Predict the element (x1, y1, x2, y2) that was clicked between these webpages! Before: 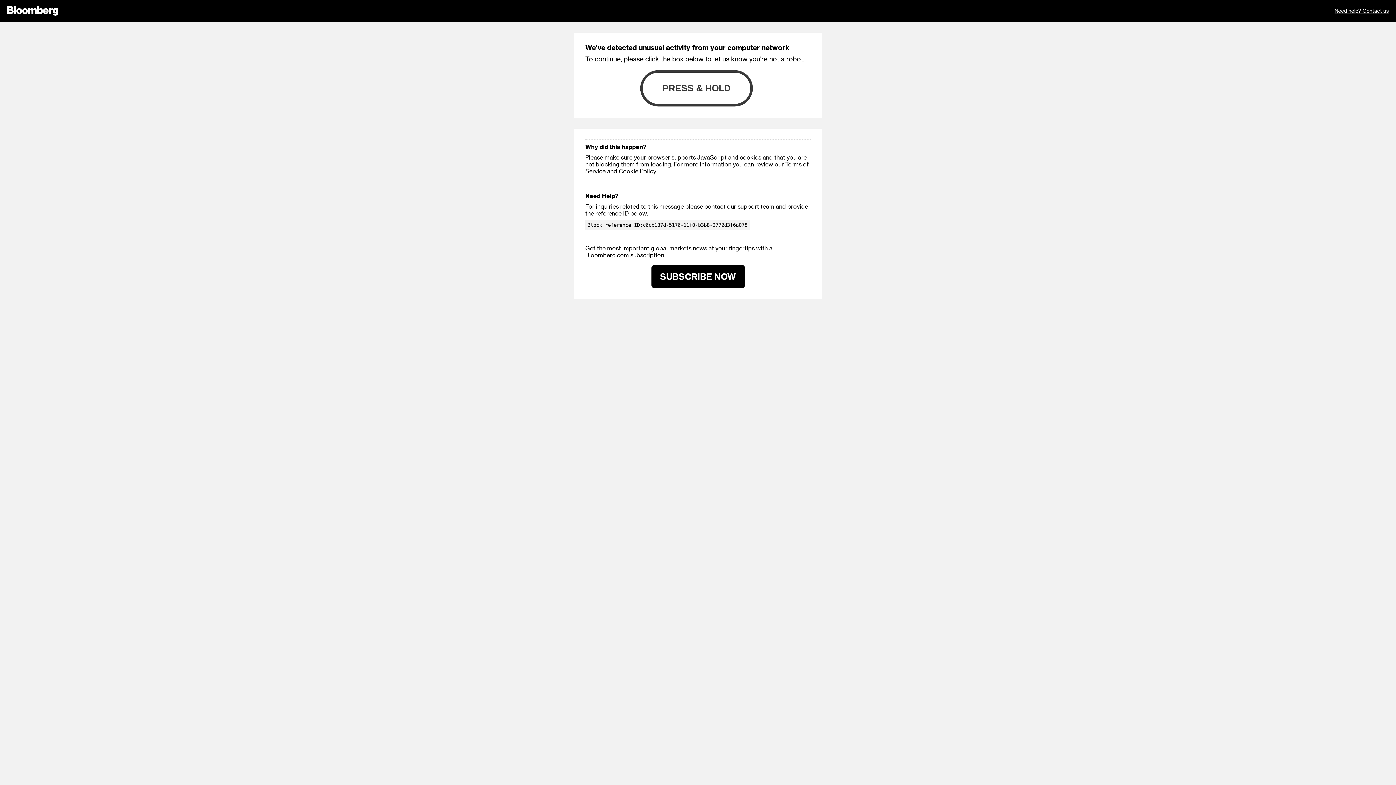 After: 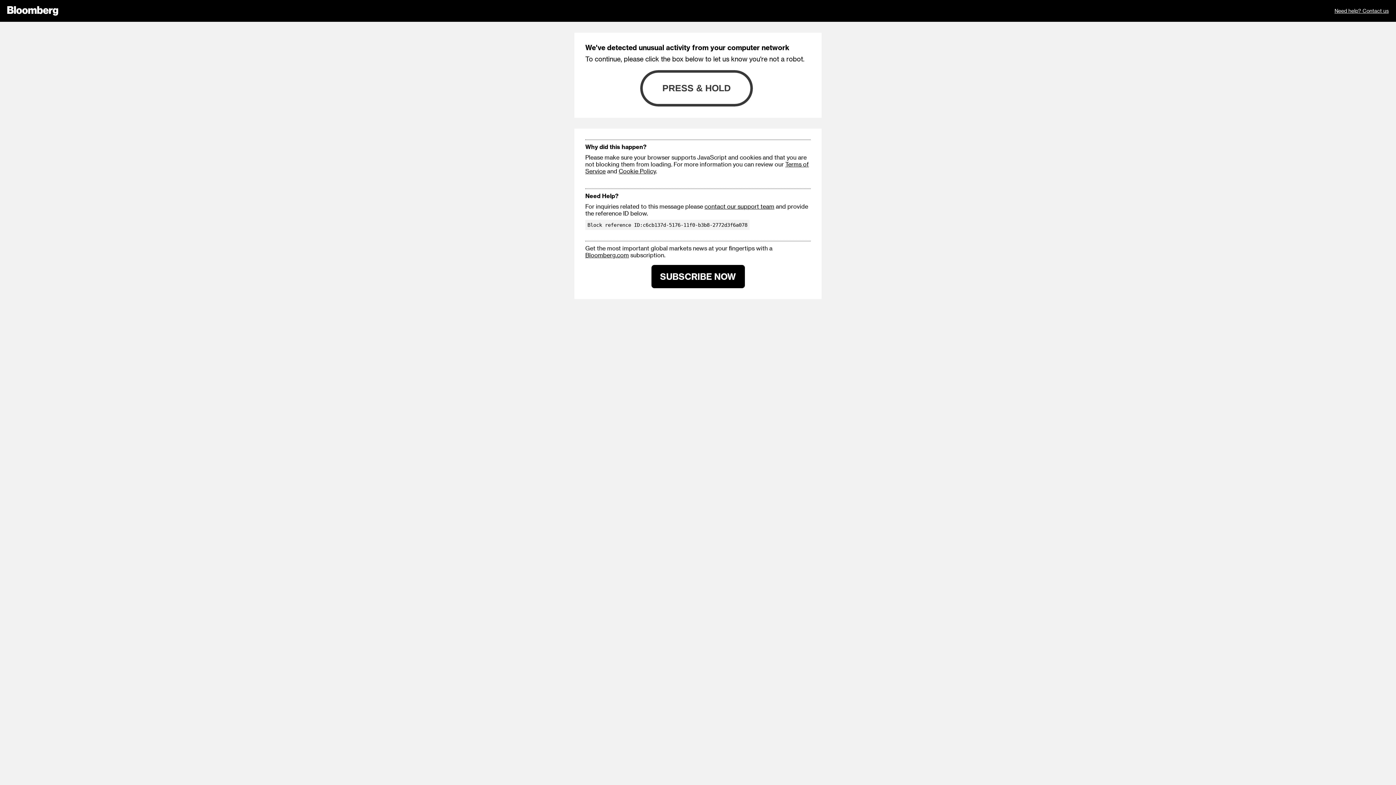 Action: label: contact our support team bbox: (704, 202, 774, 209)